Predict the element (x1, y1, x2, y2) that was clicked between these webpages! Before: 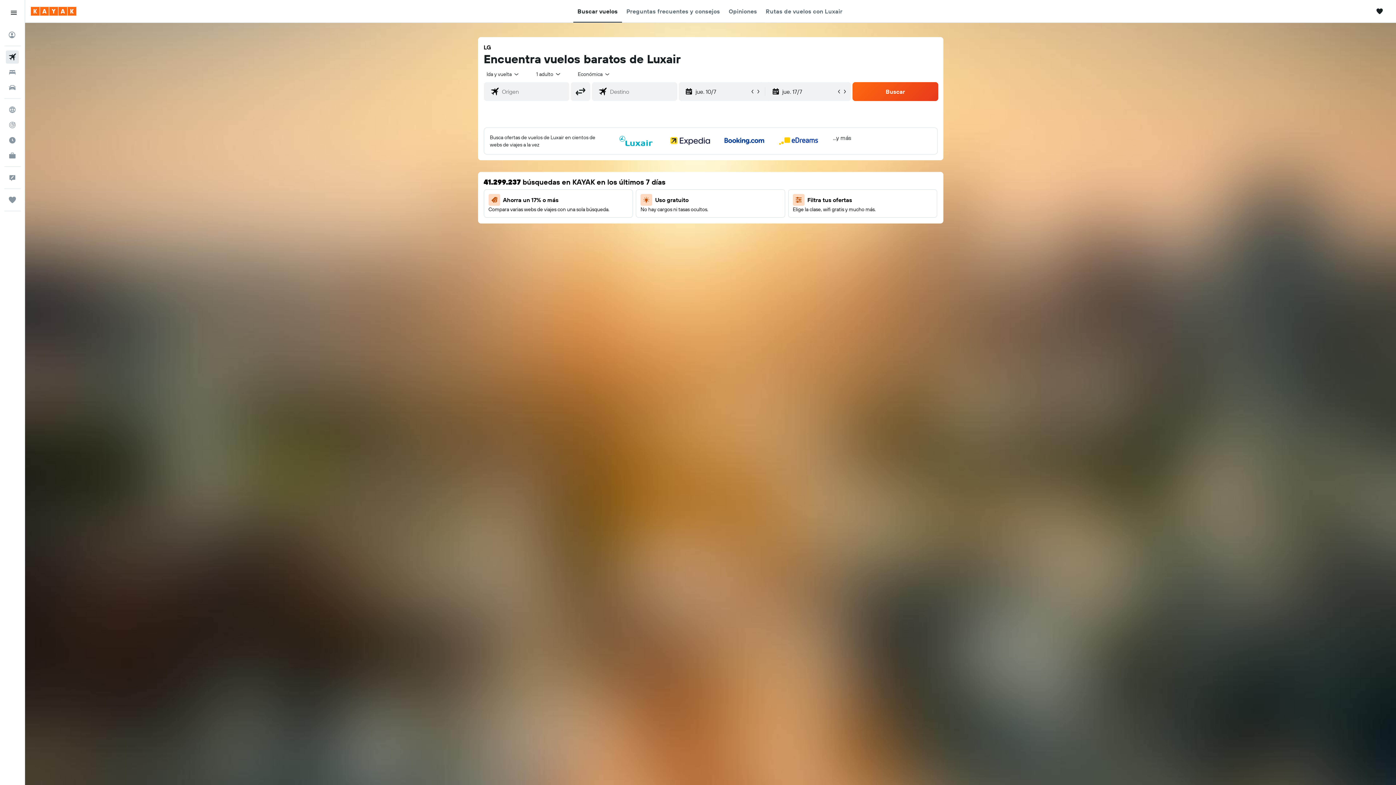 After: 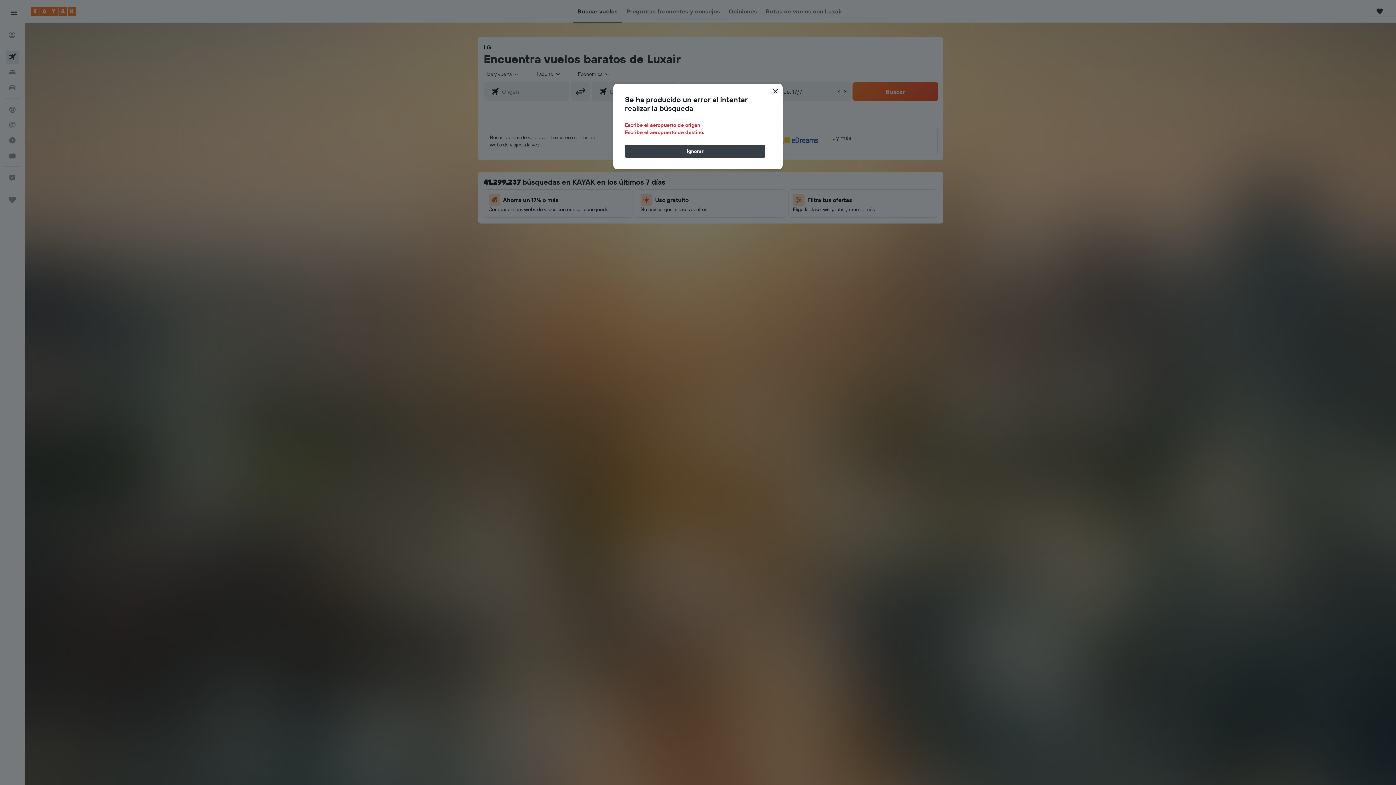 Action: bbox: (852, 82, 938, 101) label: Buscar